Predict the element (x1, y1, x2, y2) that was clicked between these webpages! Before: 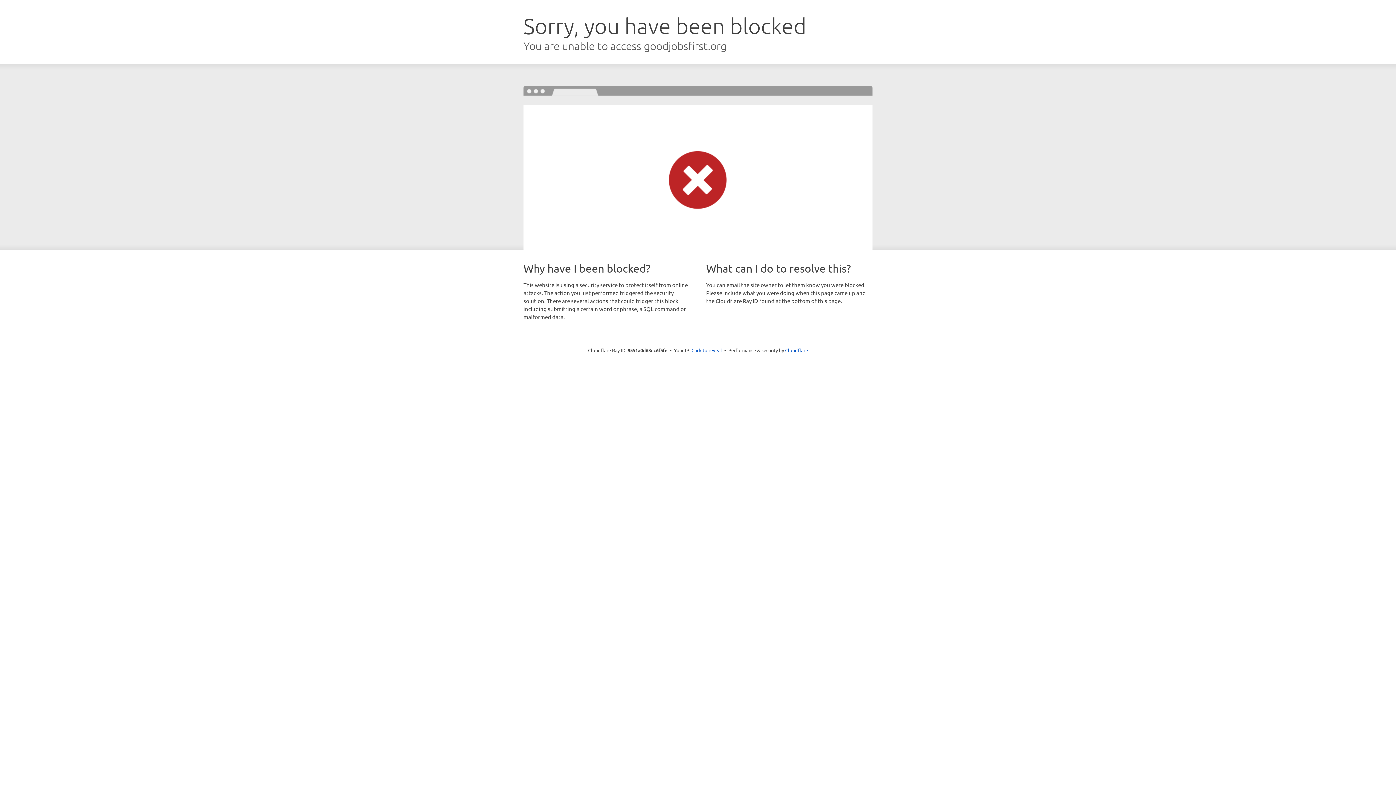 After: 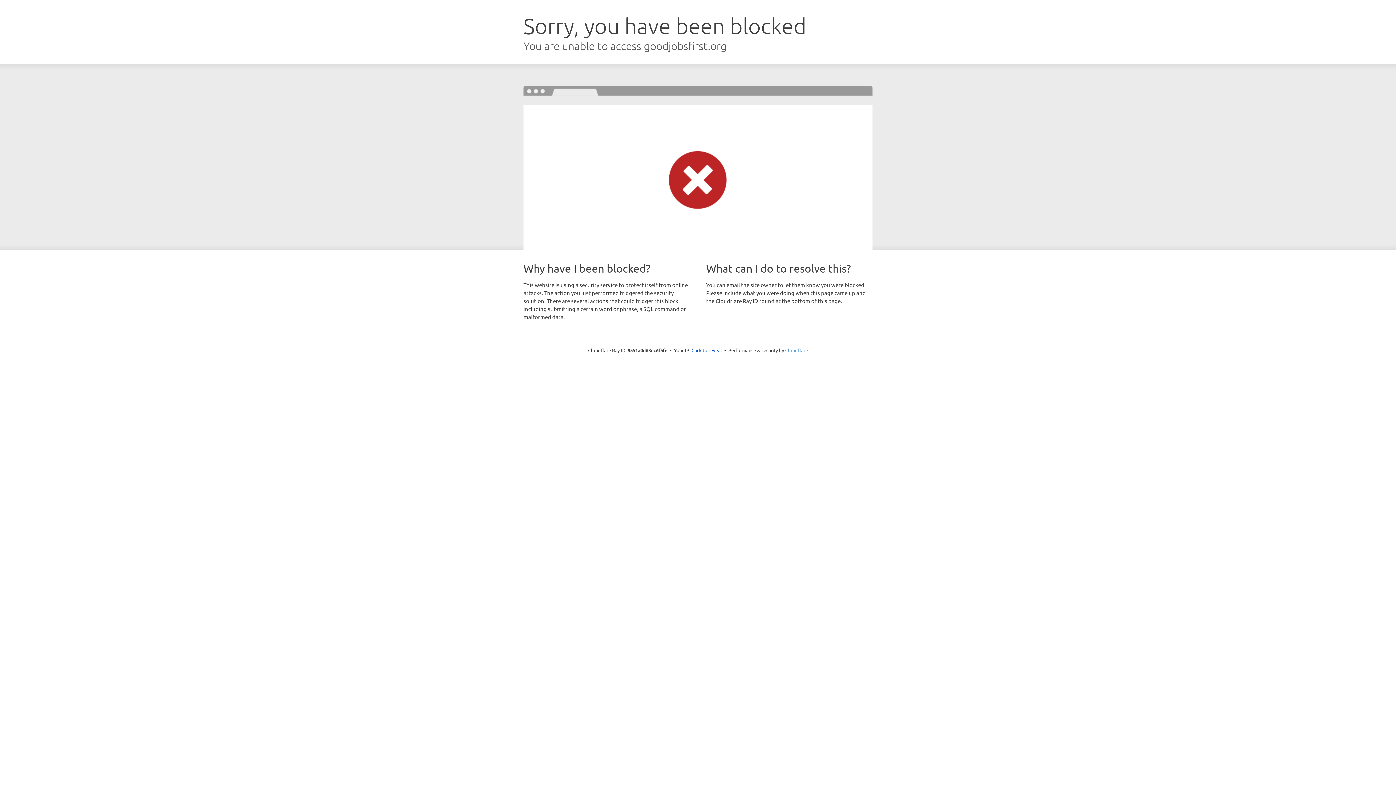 Action: label: Cloudflare bbox: (785, 347, 808, 353)